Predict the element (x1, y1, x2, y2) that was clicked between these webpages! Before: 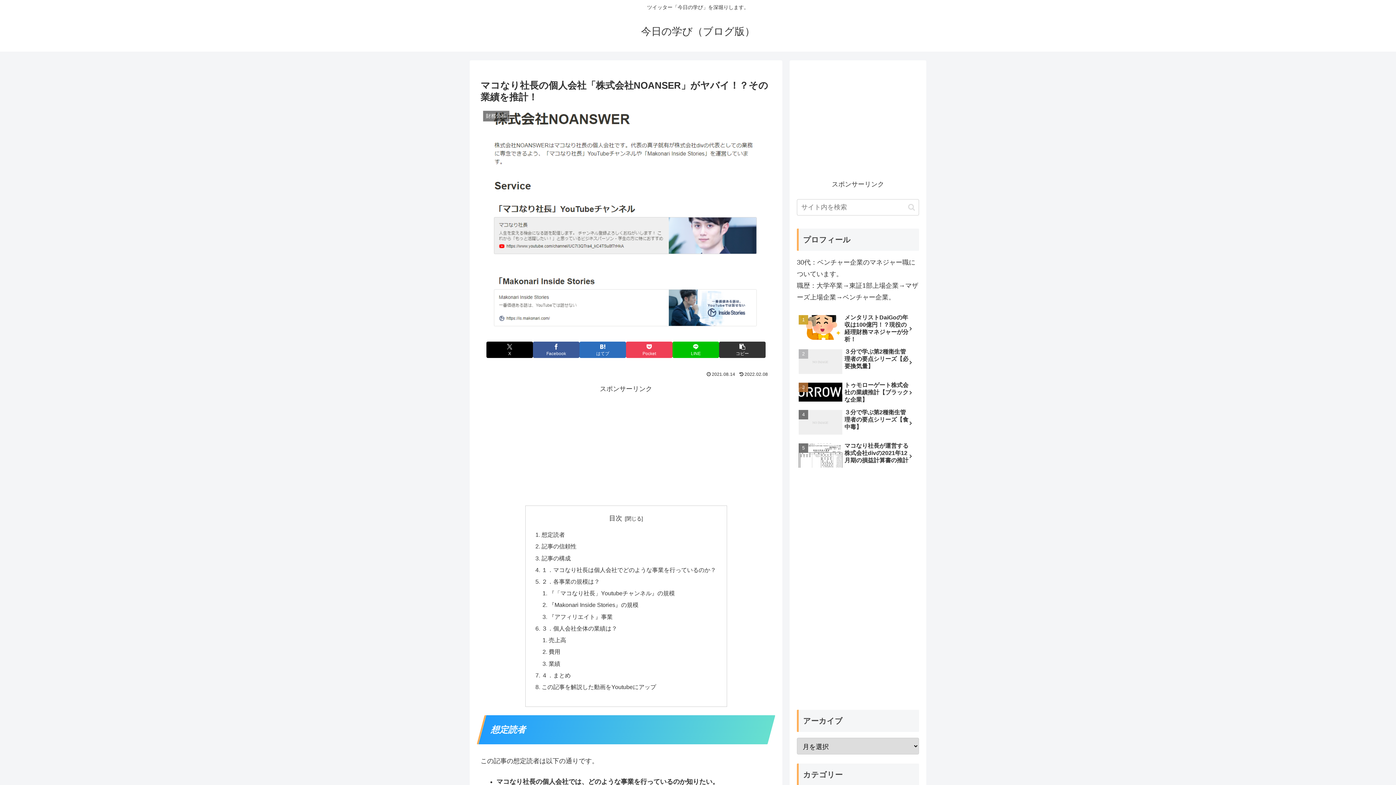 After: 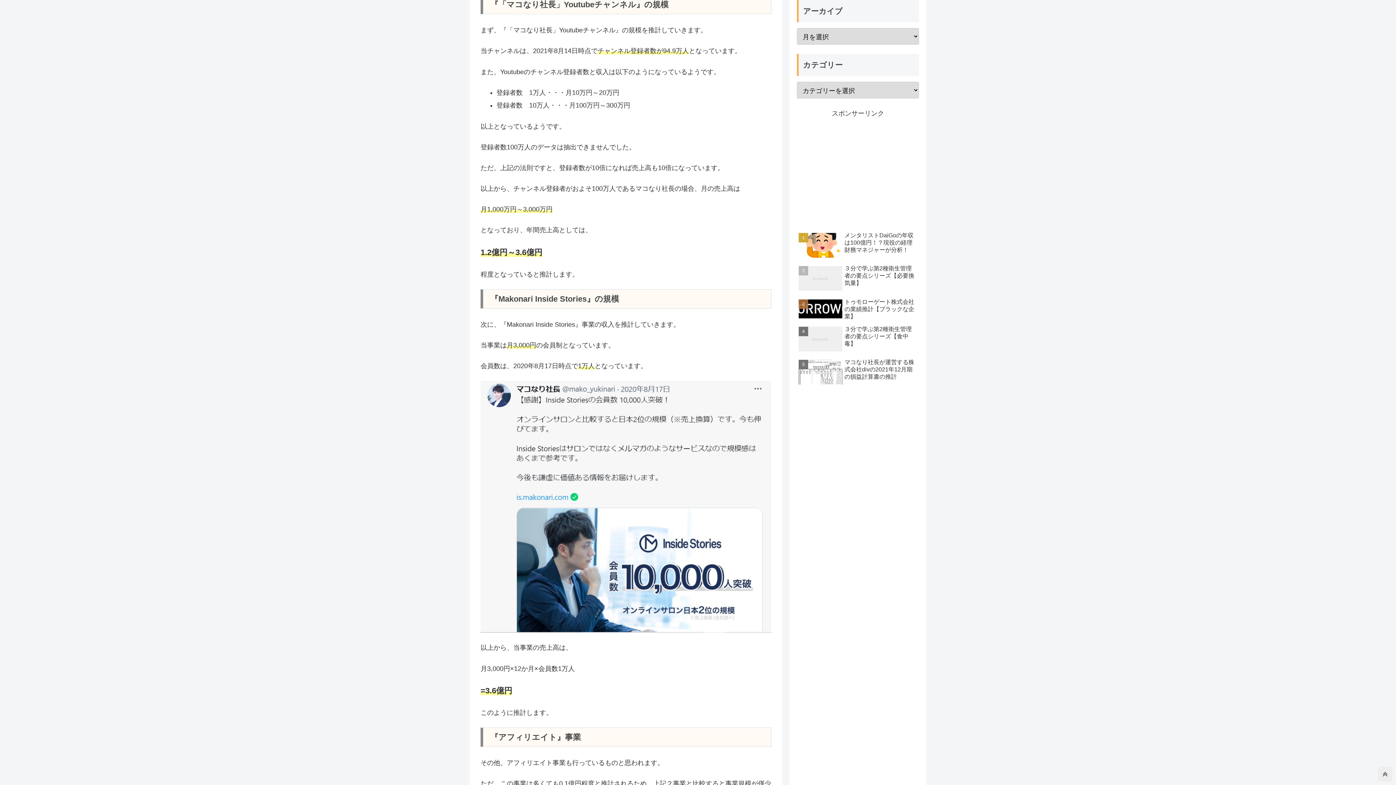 Action: bbox: (548, 590, 675, 596) label: 『「マコなり社長」Youtubeチャンネル』の規模